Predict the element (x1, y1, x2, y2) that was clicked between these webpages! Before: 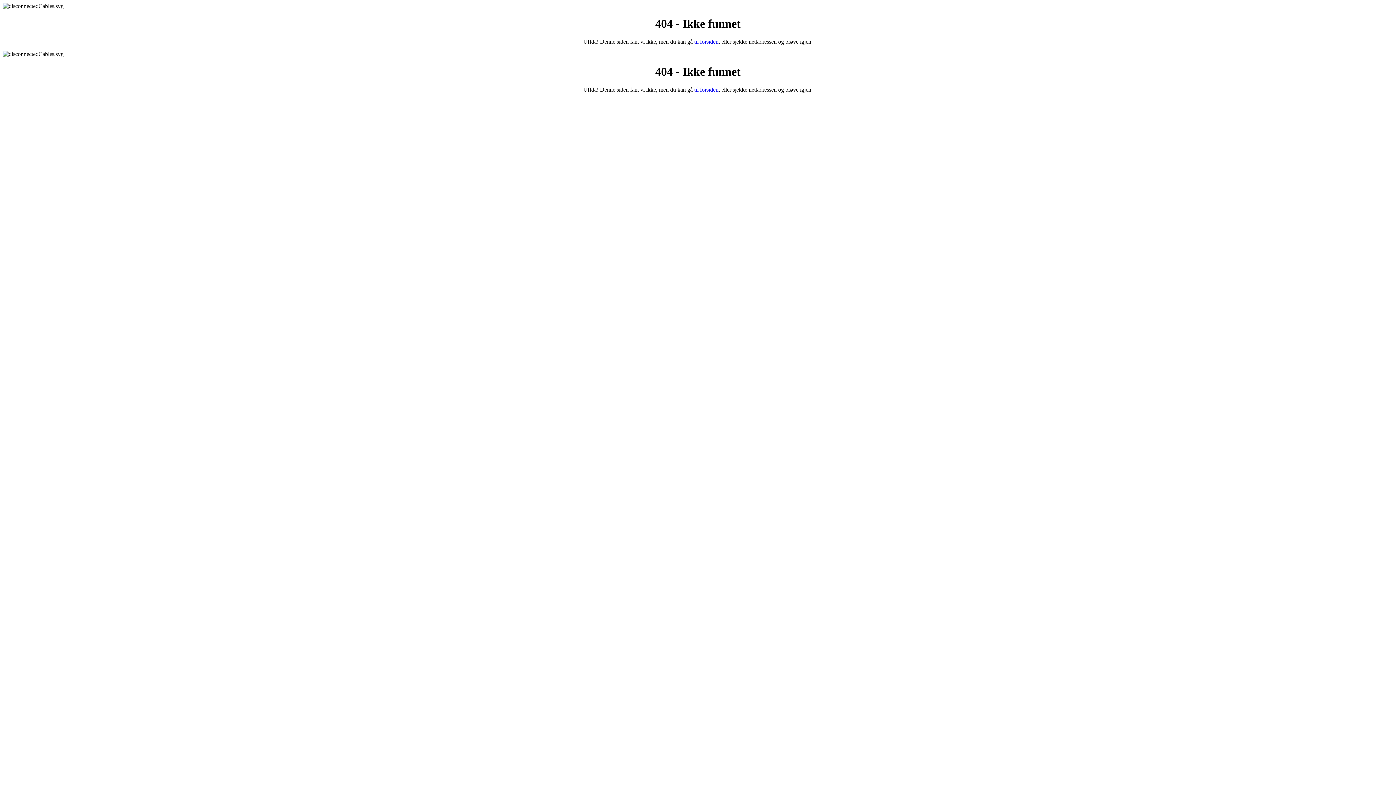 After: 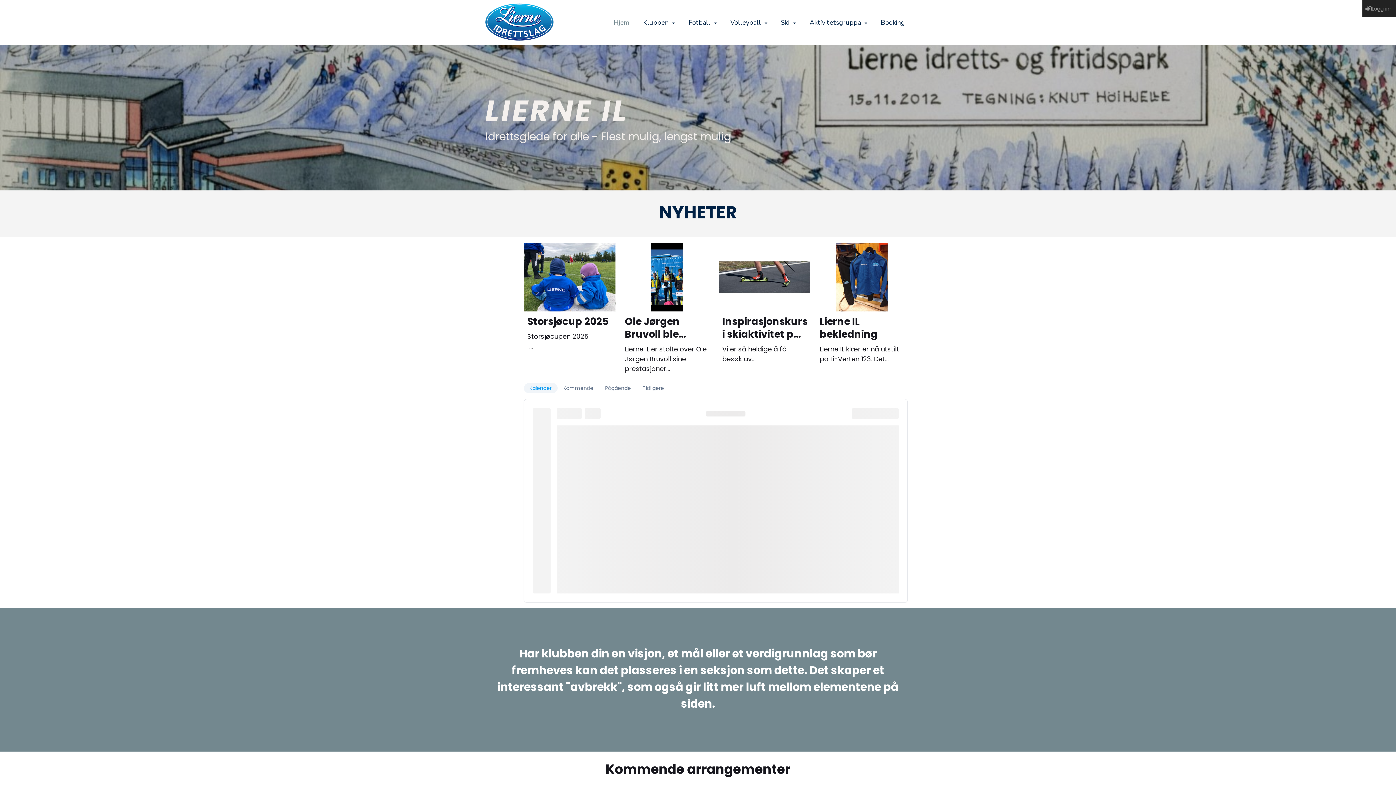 Action: label: til forsiden bbox: (694, 38, 718, 44)